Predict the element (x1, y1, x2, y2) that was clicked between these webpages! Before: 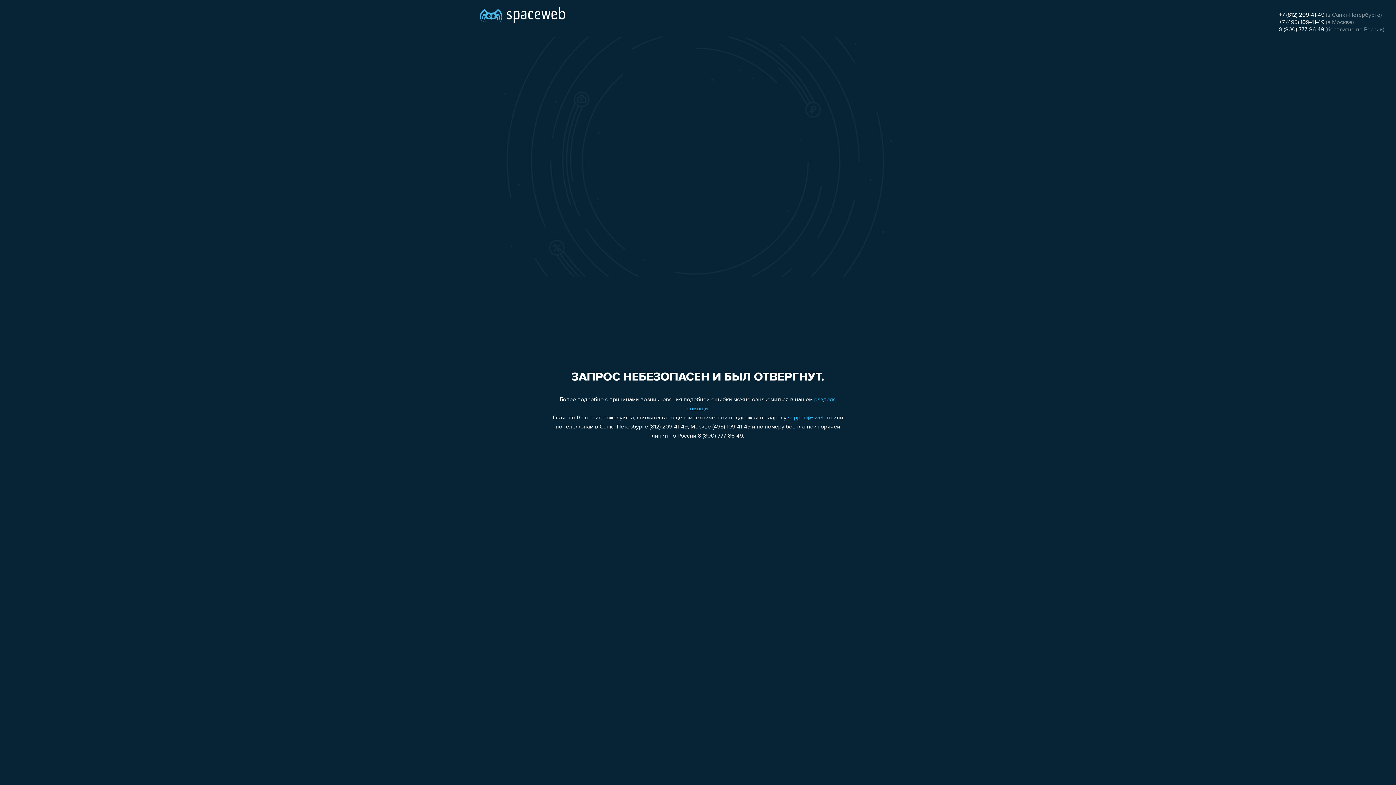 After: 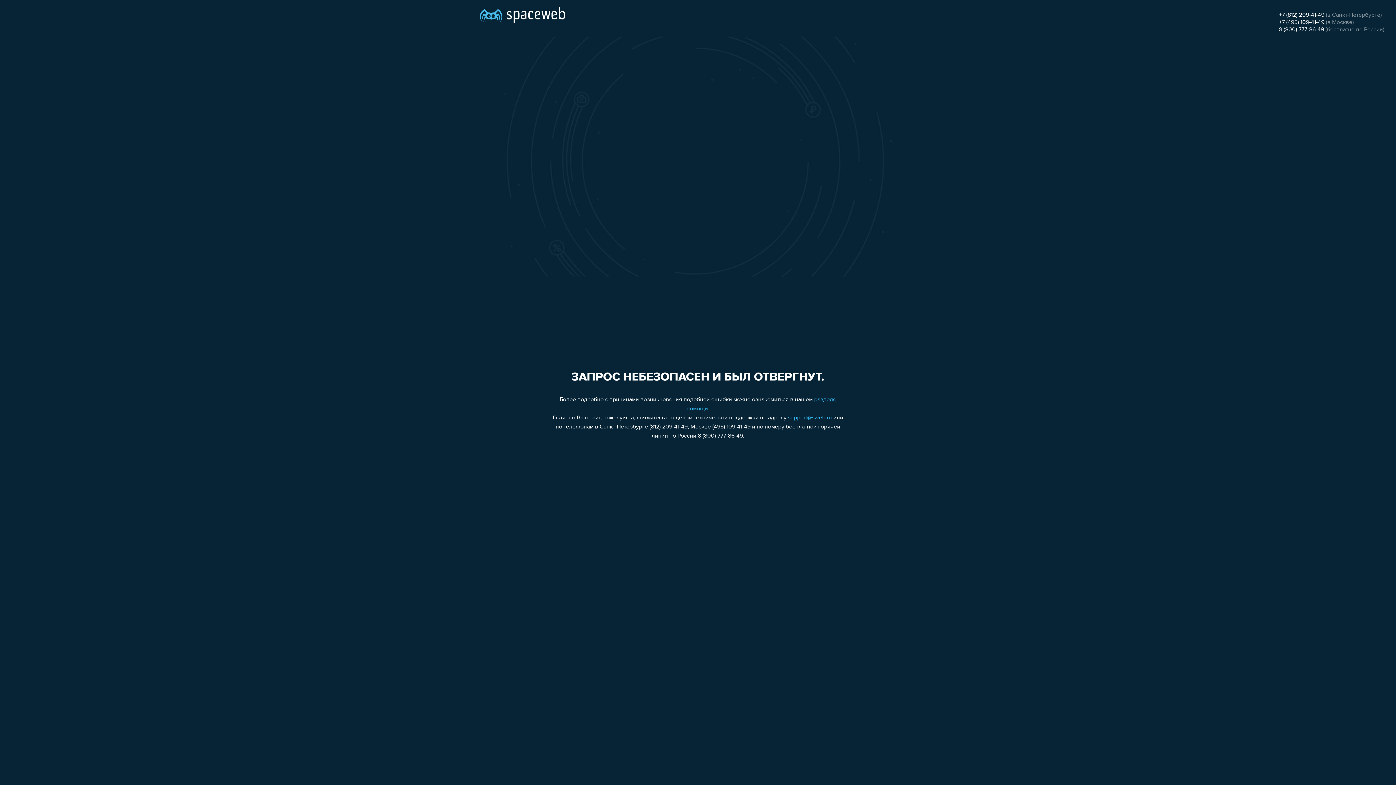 Action: bbox: (1279, 26, 1324, 32) label: 8 (800) 777-86-49